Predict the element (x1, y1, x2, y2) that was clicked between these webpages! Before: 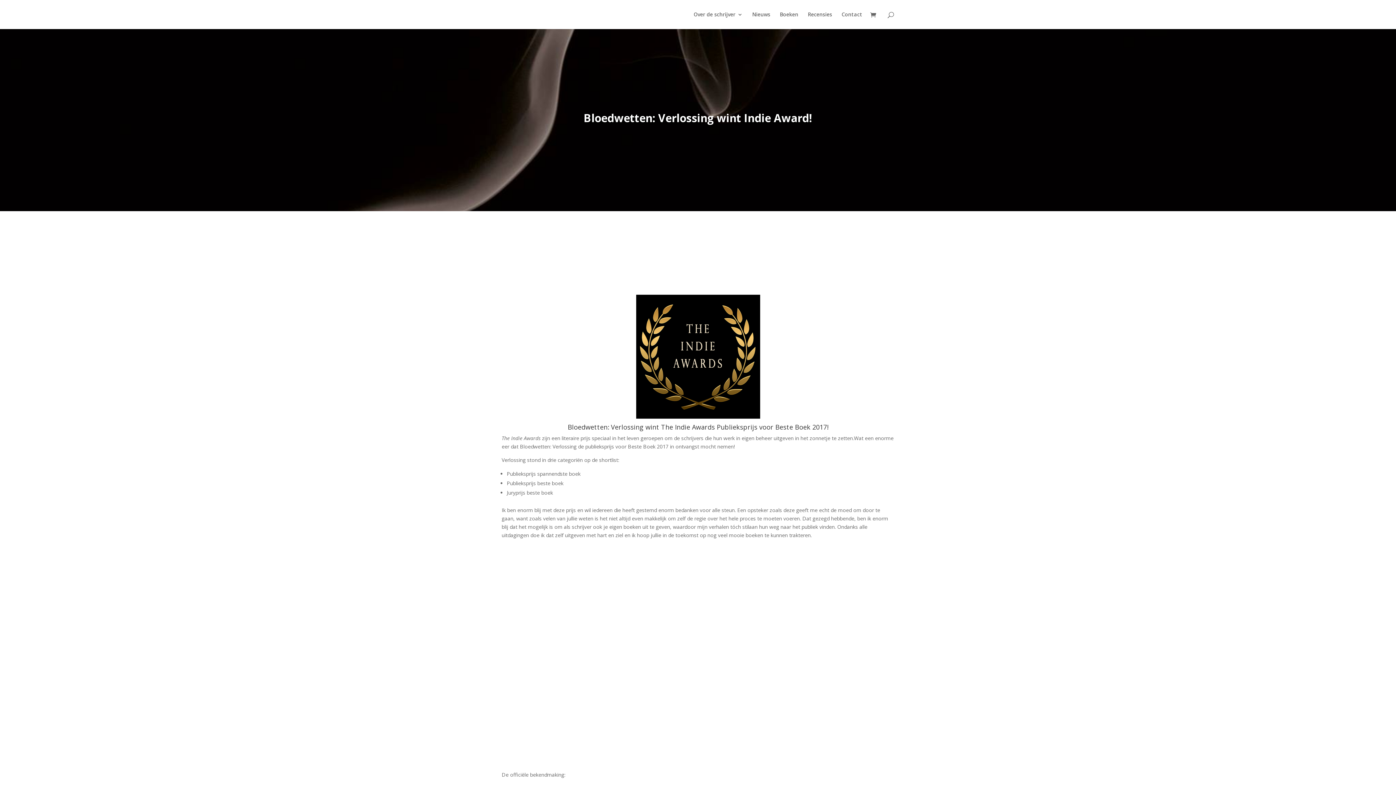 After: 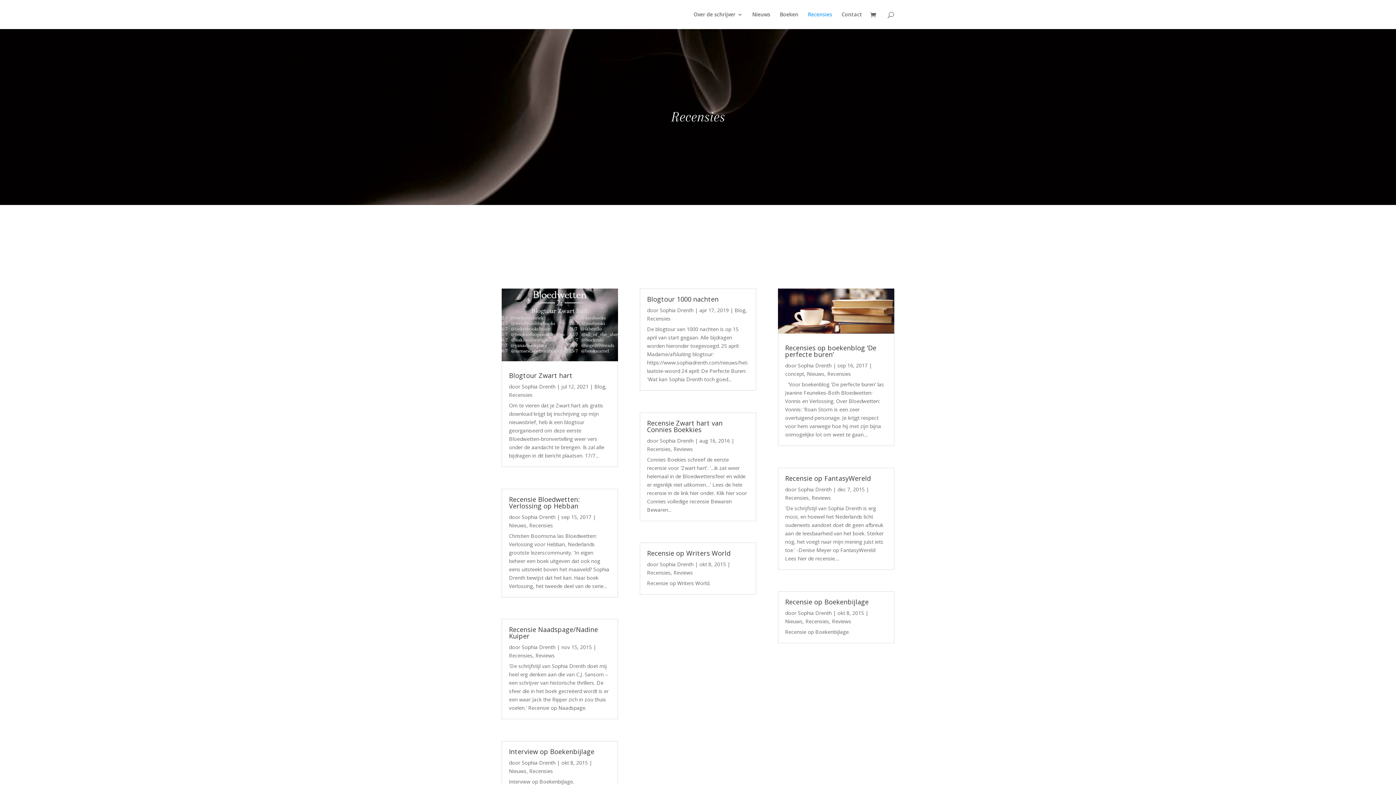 Action: bbox: (808, 12, 832, 29) label: Recensies